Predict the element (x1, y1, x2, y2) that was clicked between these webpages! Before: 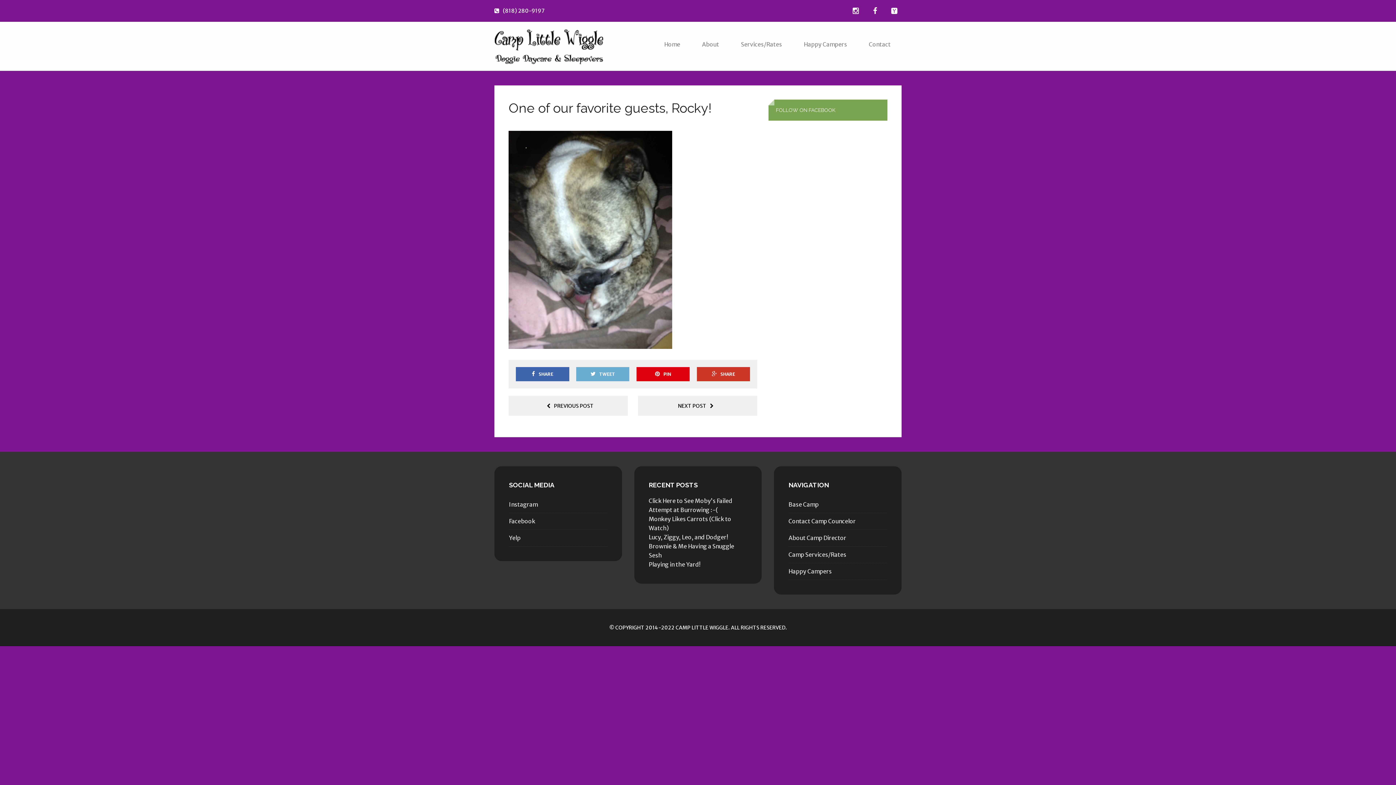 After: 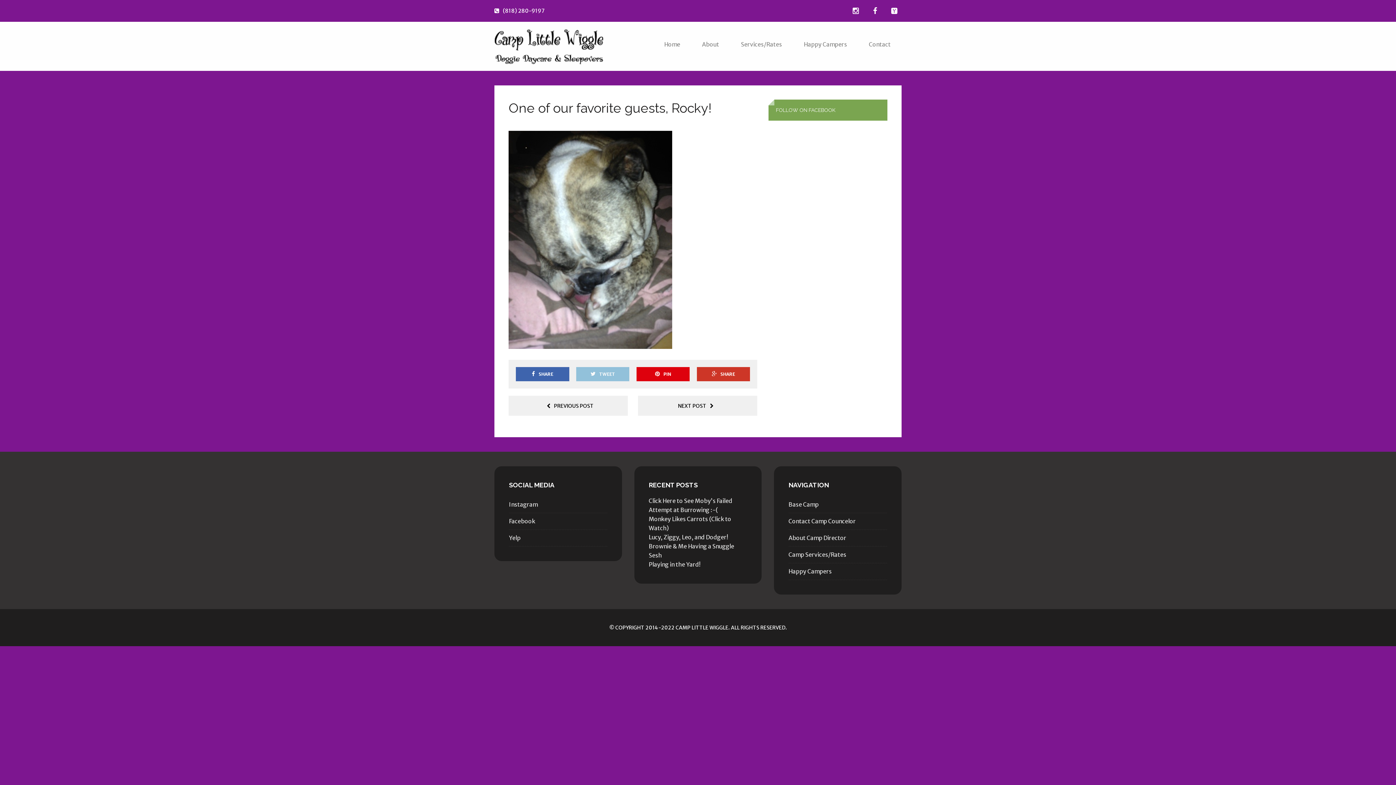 Action: label: TWEET bbox: (576, 367, 629, 381)